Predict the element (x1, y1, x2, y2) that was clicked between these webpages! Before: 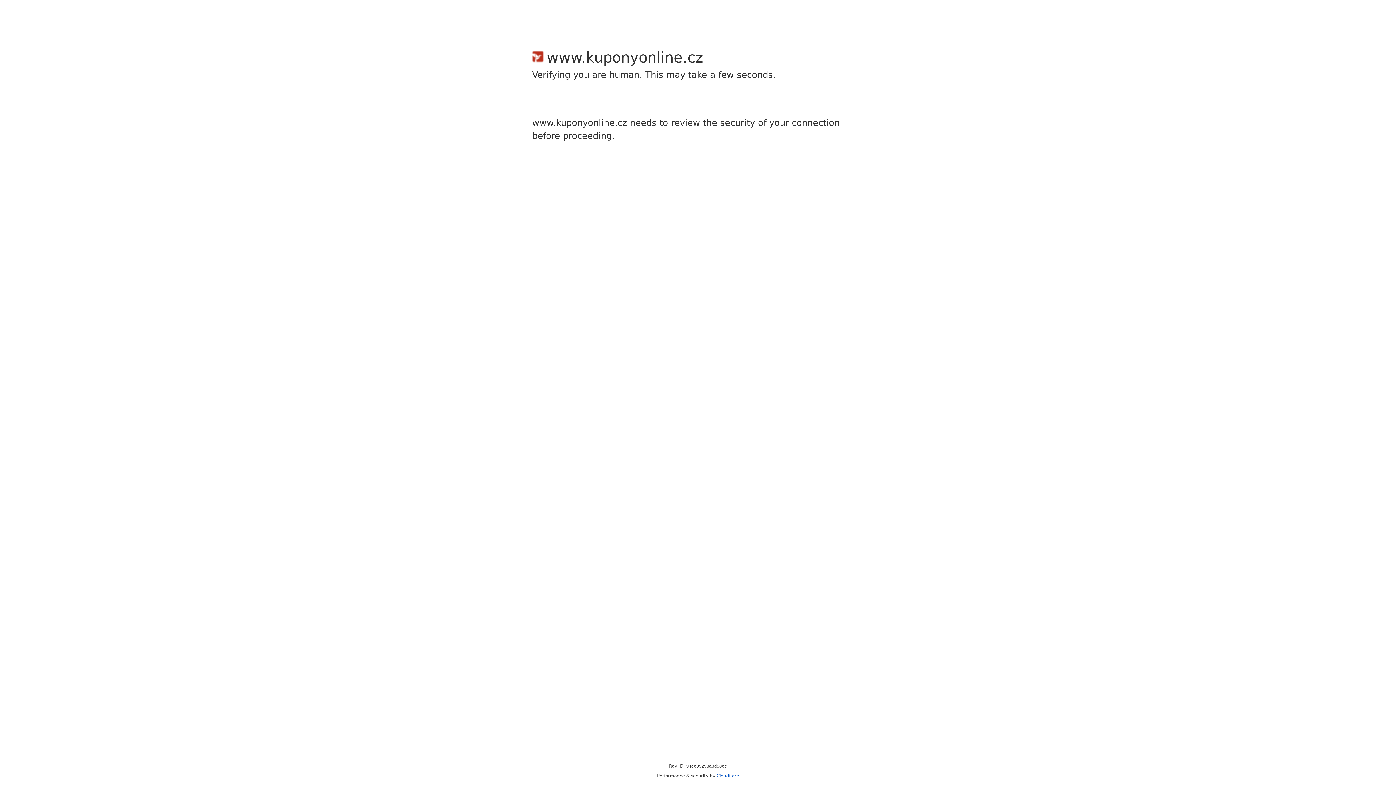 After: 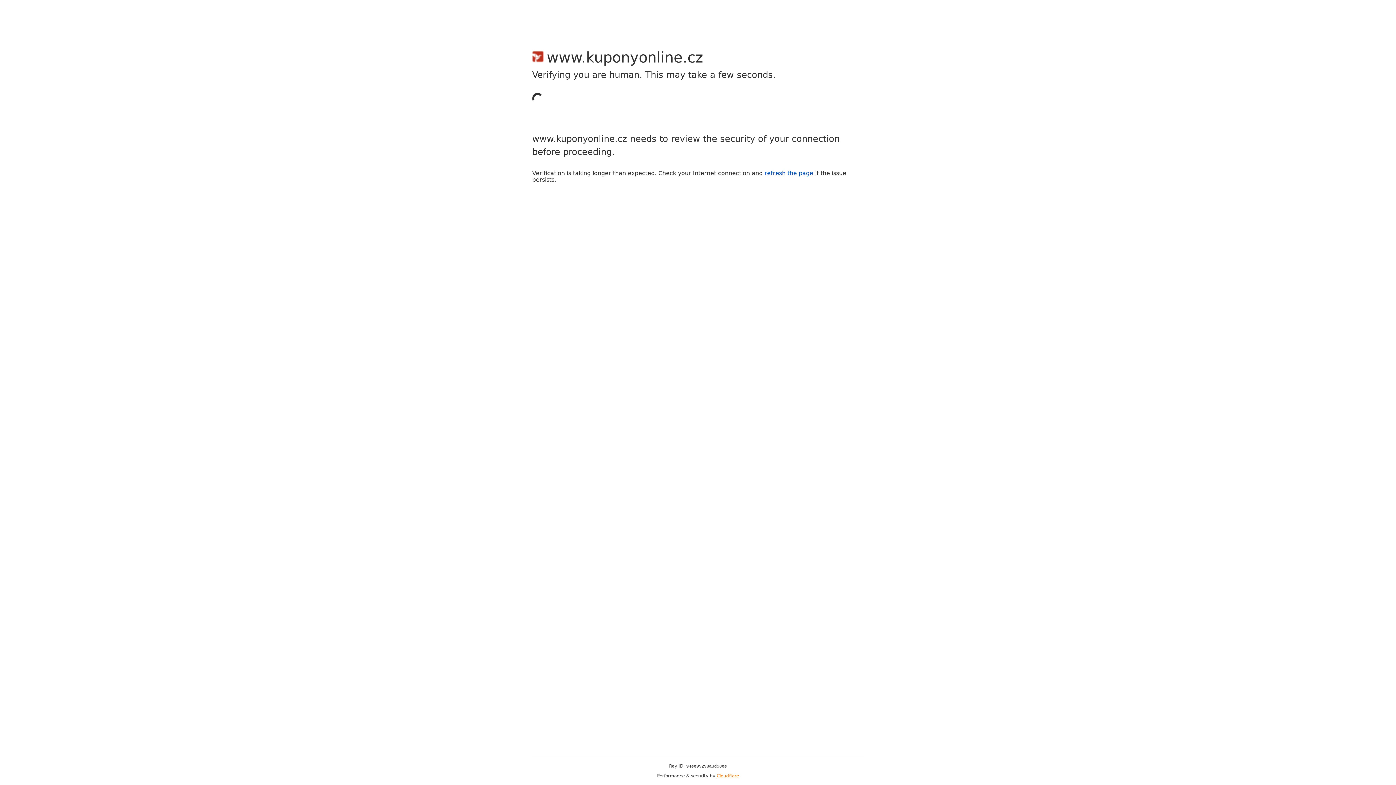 Action: bbox: (716, 773, 739, 778) label: Cloudflare